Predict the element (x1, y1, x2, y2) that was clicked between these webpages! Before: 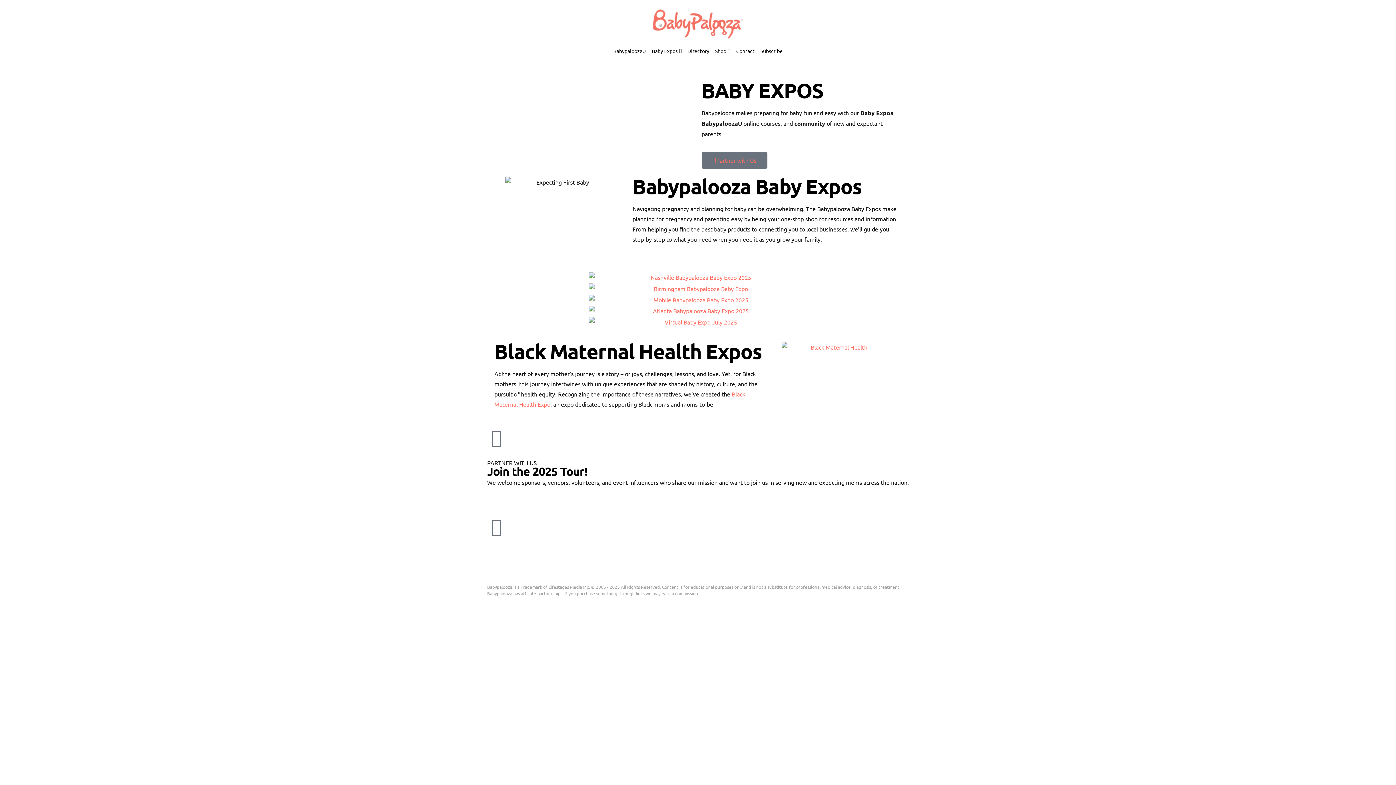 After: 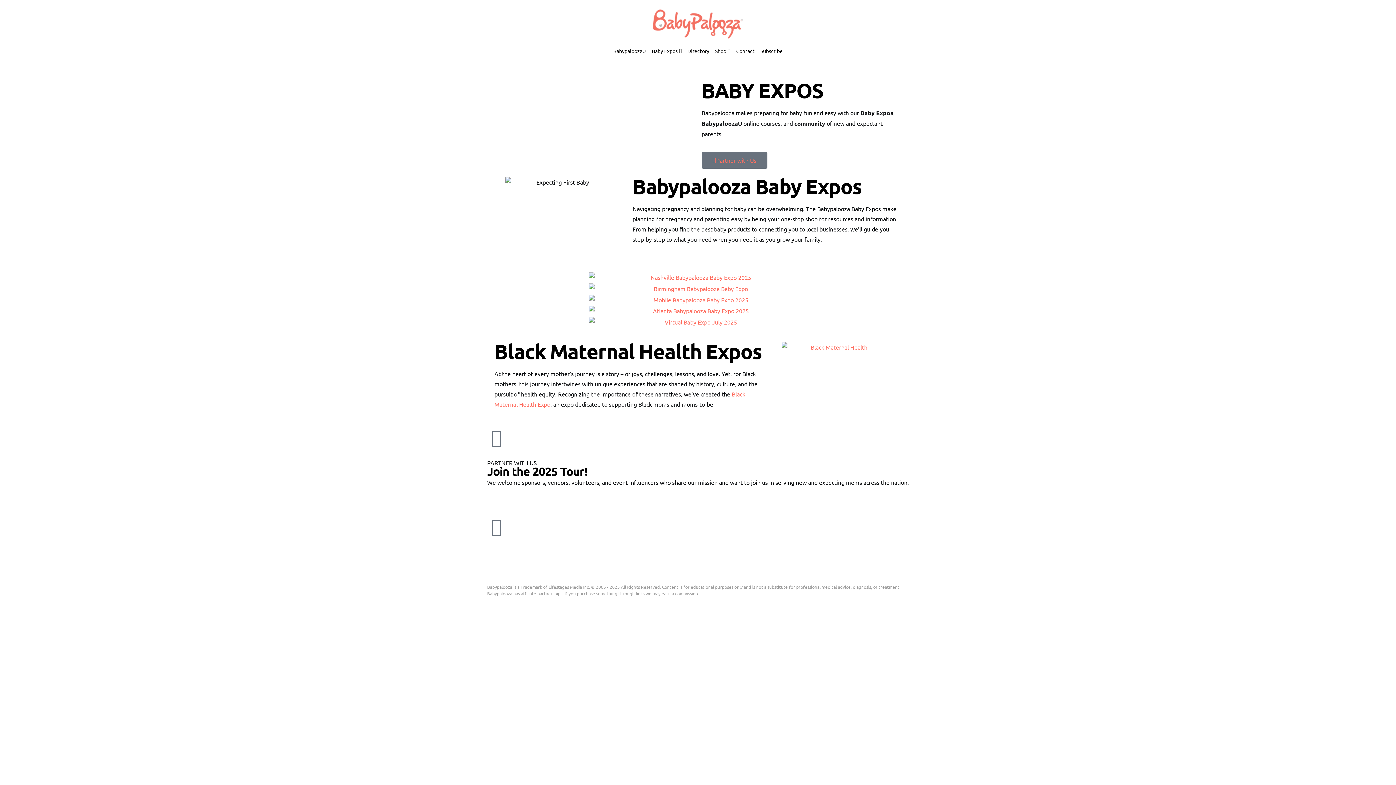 Action: bbox: (781, 341, 890, 352)